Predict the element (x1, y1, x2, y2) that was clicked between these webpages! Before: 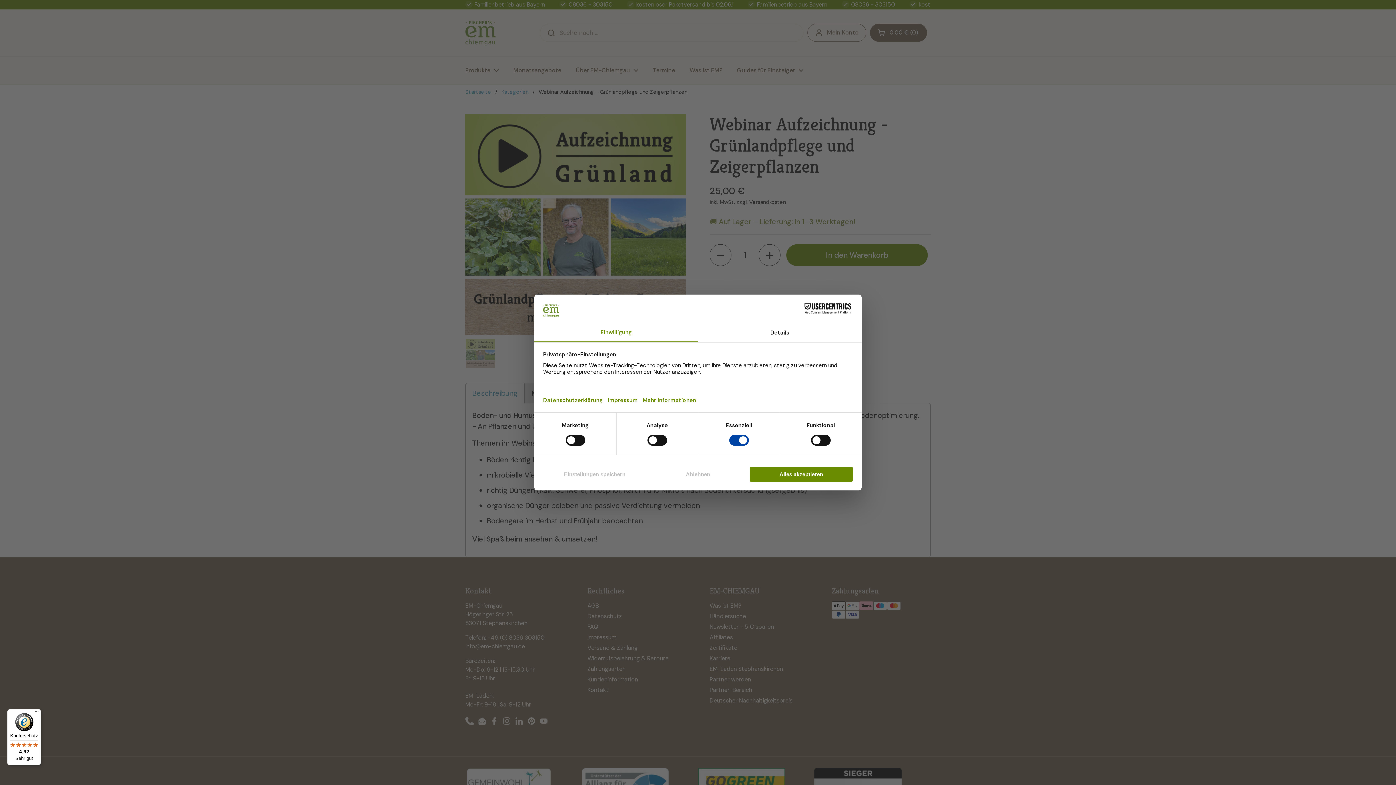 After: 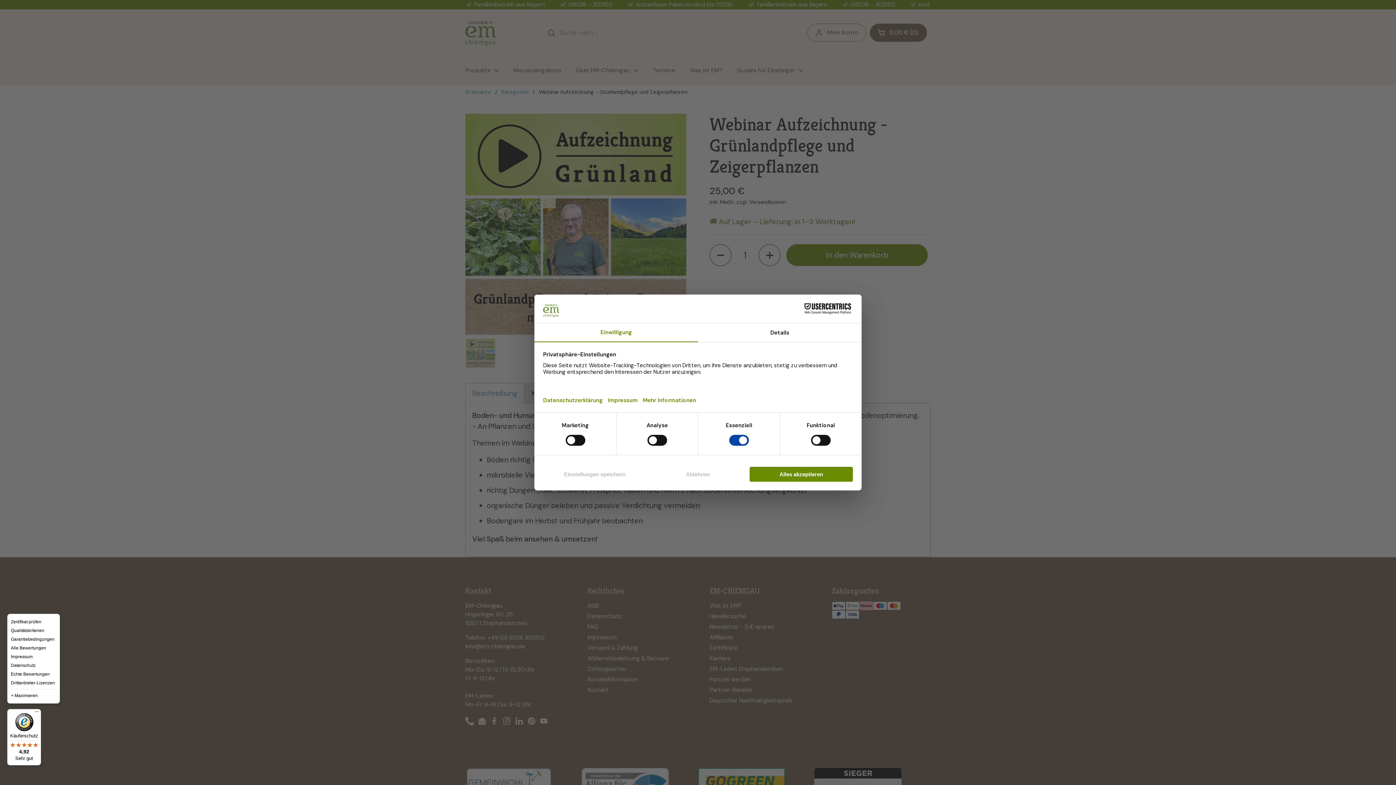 Action: label: Menü bbox: (32, 709, 41, 718)